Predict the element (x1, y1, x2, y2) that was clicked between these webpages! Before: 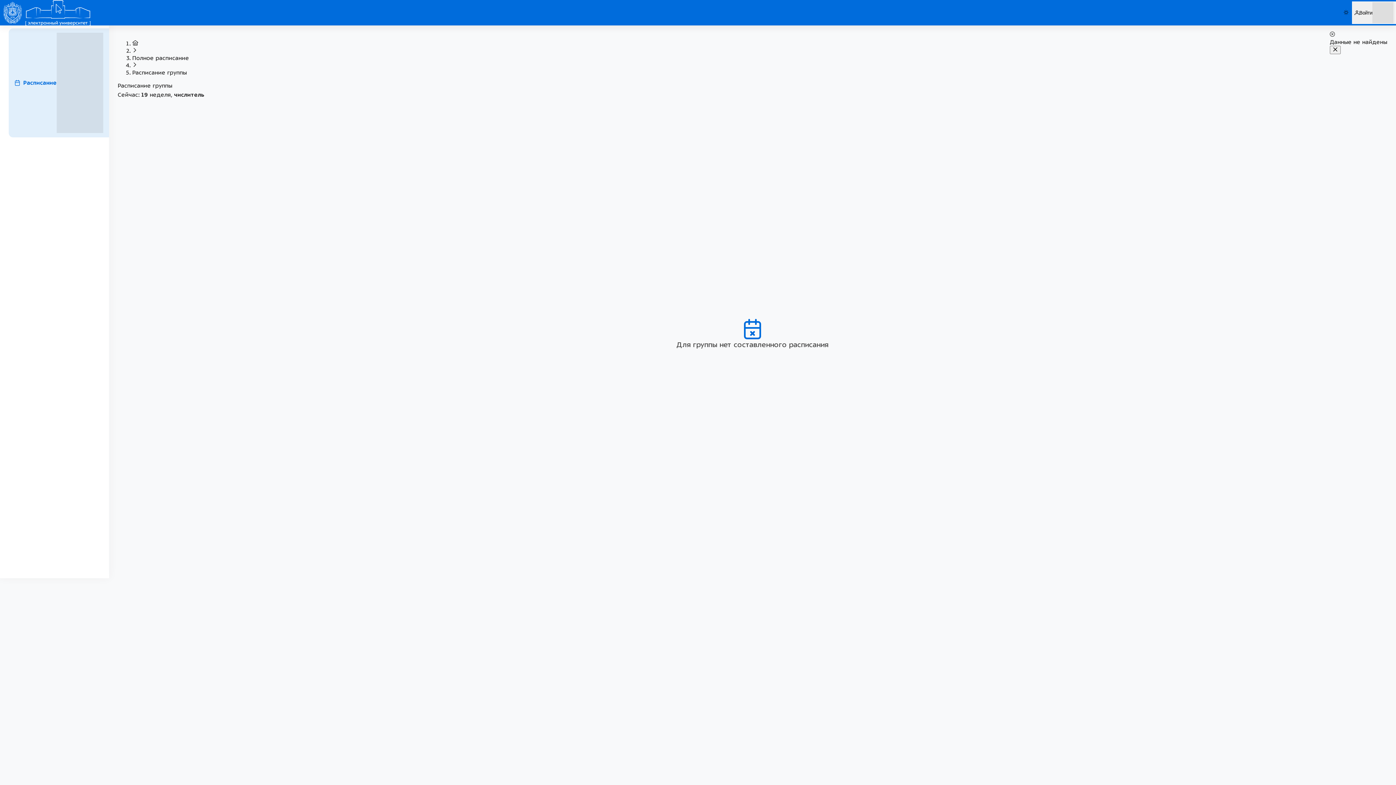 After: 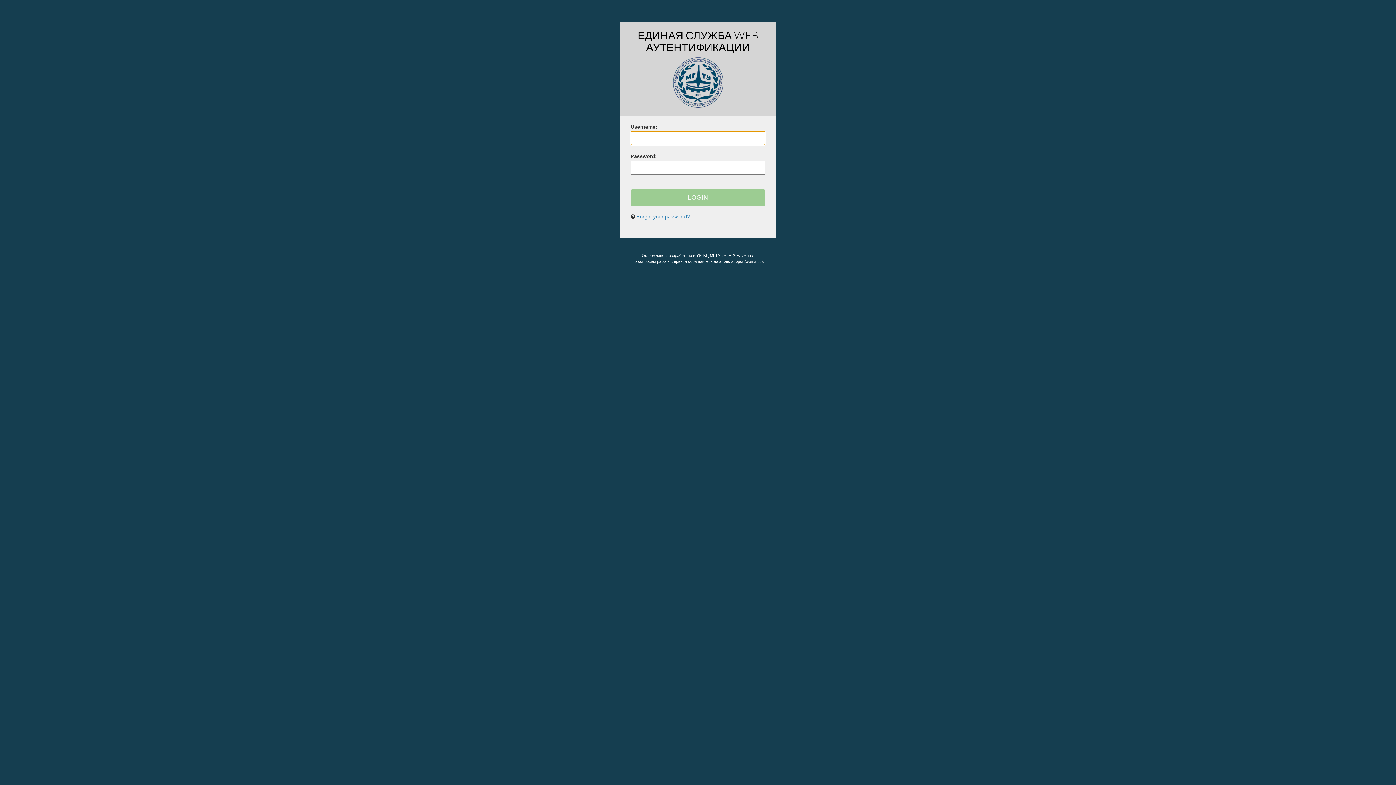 Action: bbox: (1352, 1, 1396, 24) label: Войти